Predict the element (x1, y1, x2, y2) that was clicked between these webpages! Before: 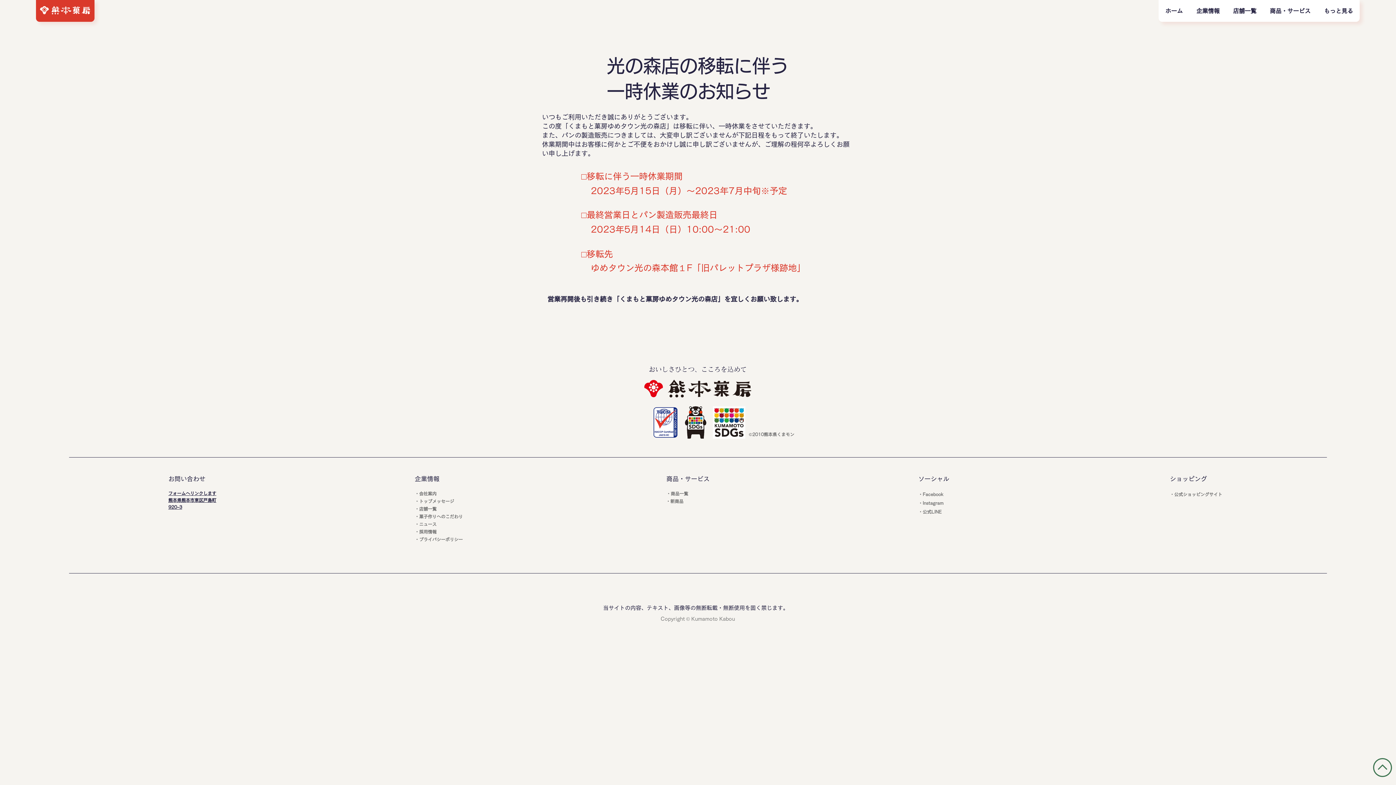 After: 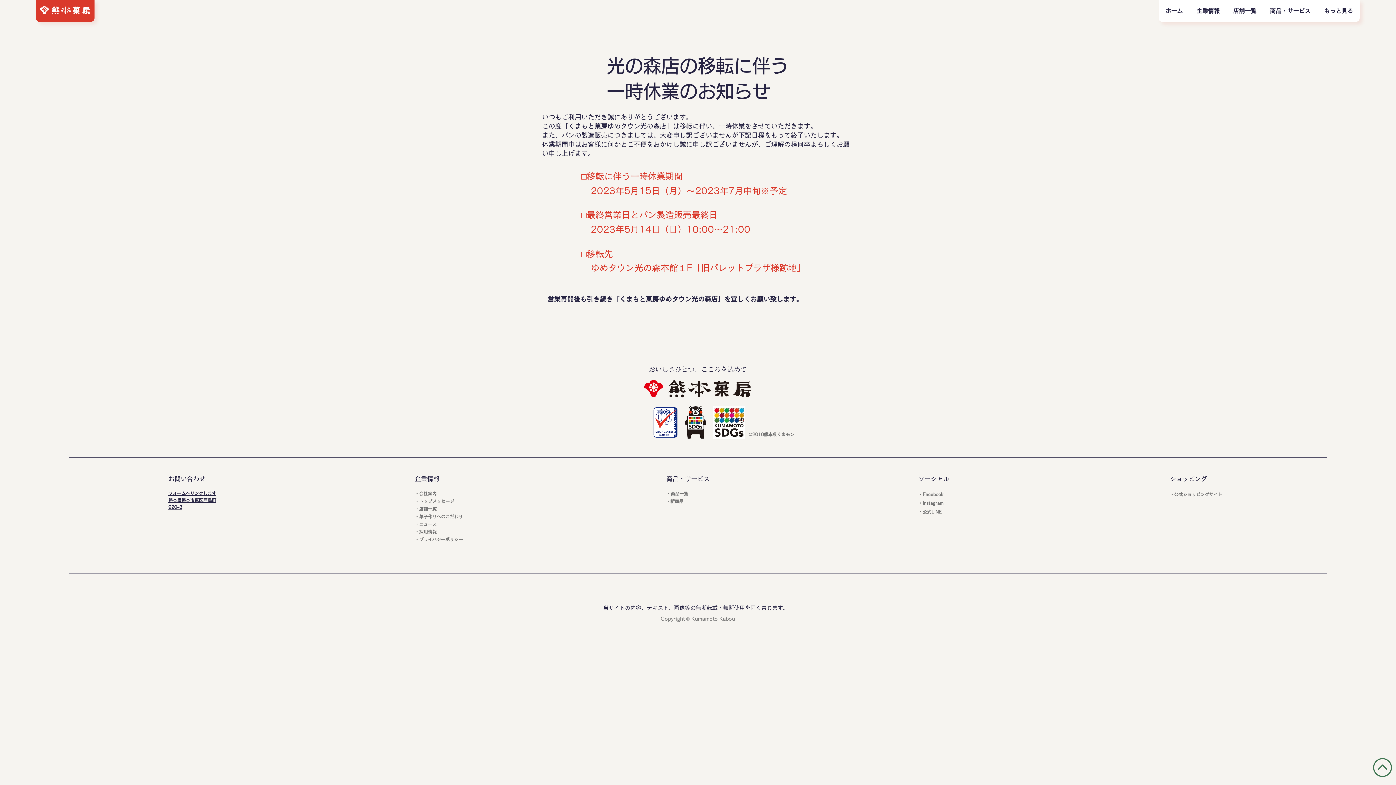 Action: bbox: (918, 509, 941, 514) label: ・公式LINE